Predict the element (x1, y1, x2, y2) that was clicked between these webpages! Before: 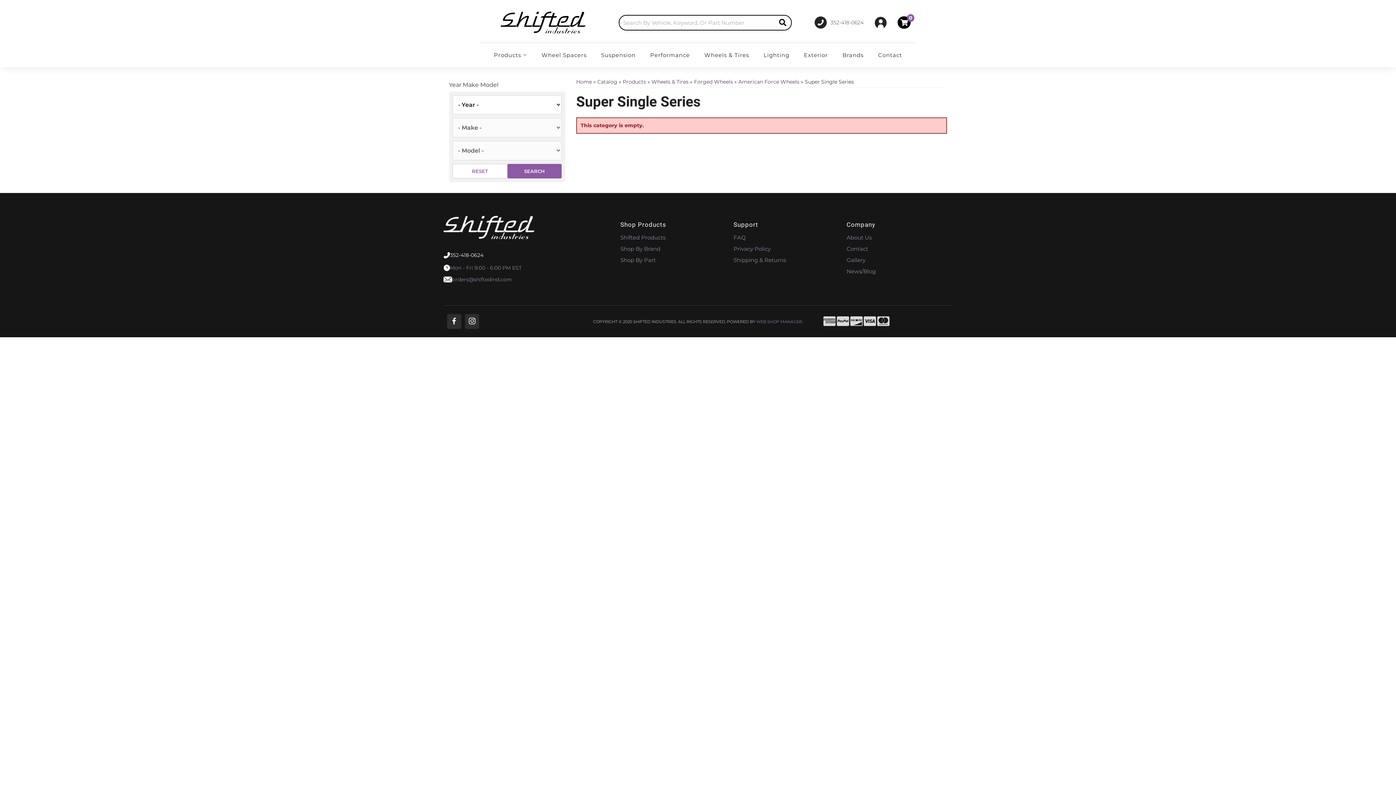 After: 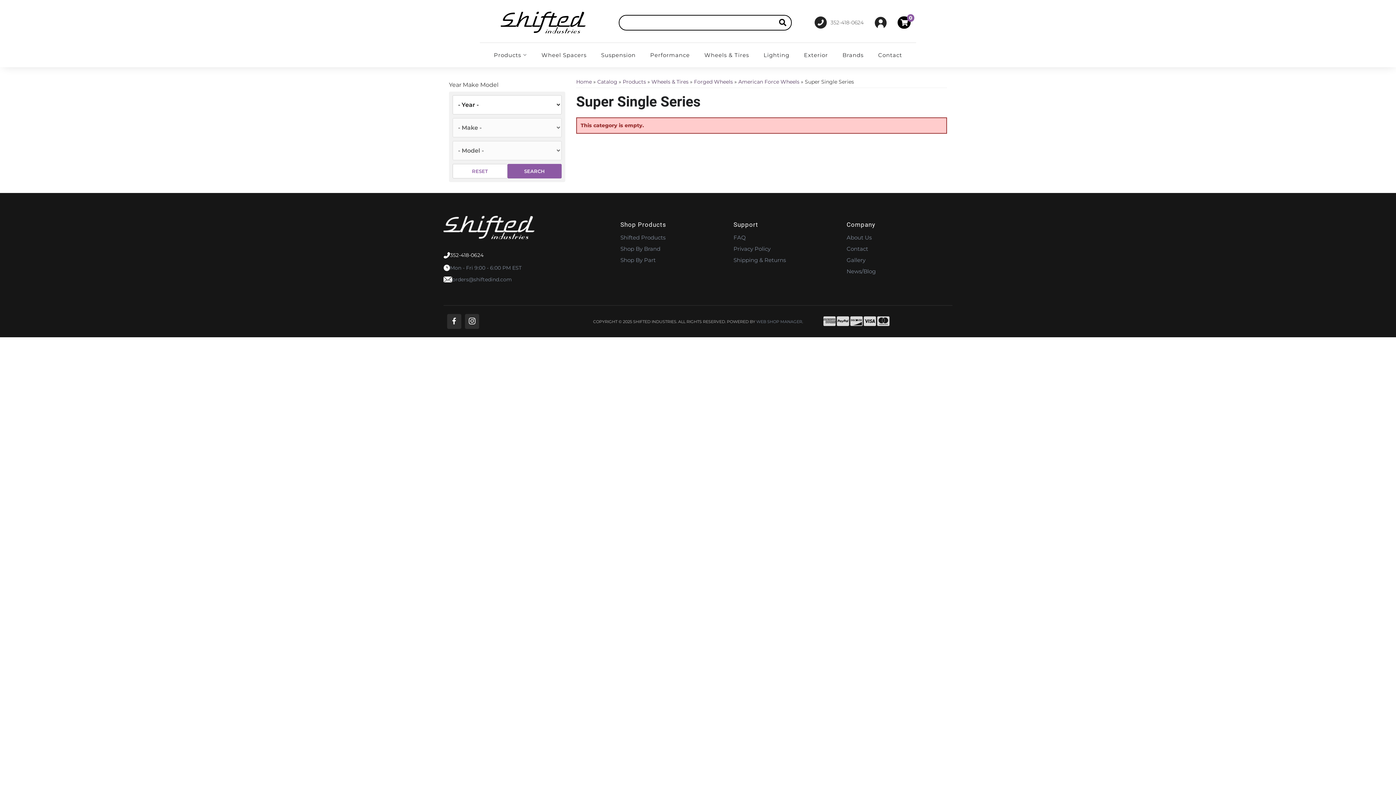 Action: bbox: (619, 14, 792, 30)